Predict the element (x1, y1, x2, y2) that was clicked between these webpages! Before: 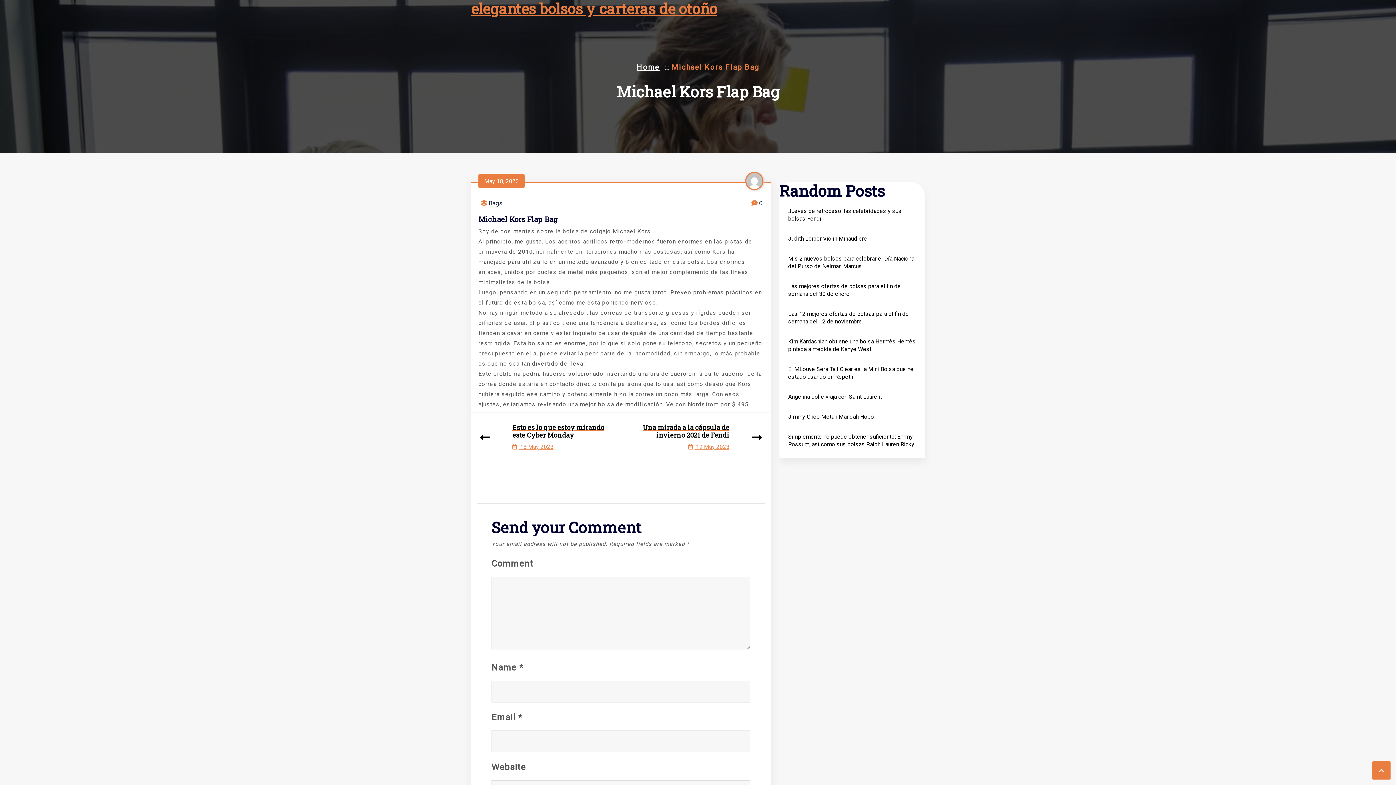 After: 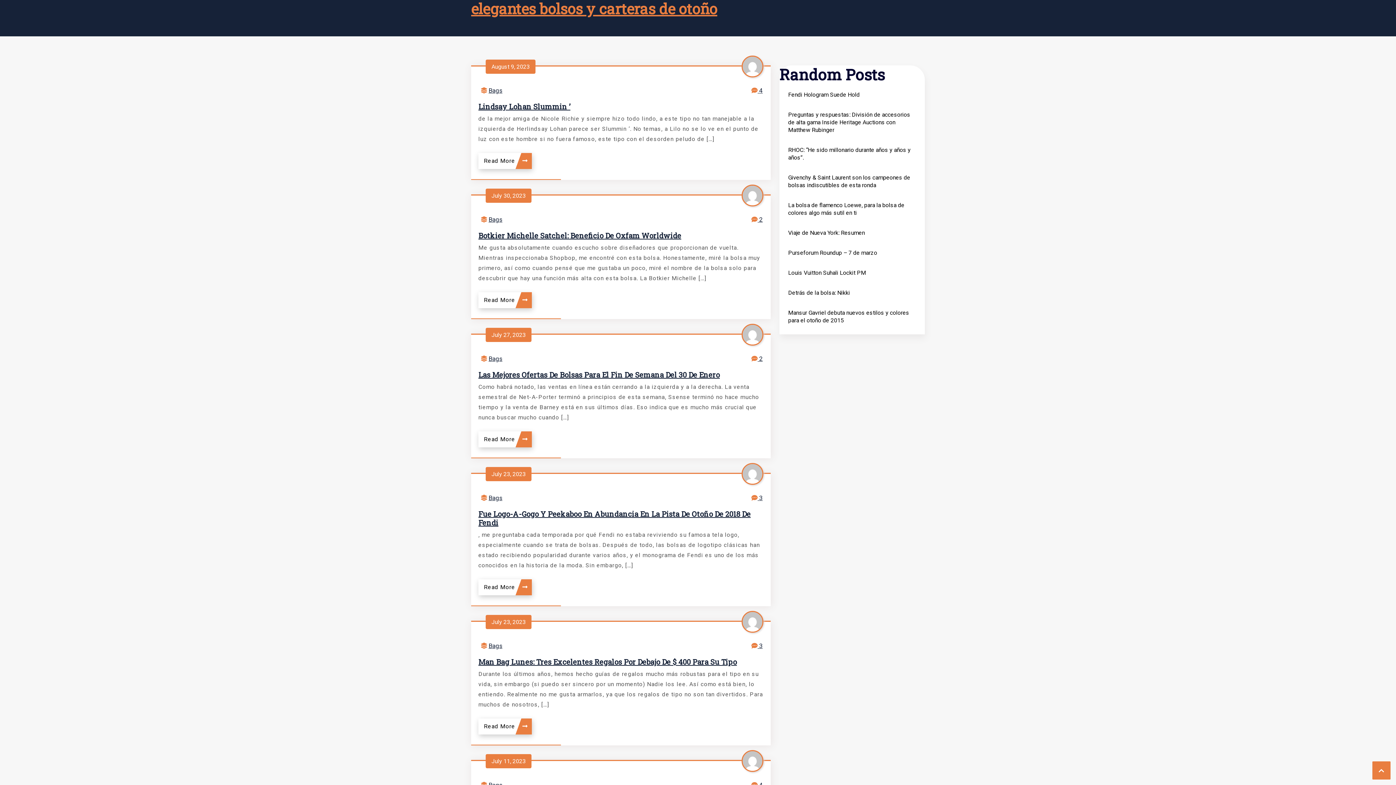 Action: bbox: (636, 62, 659, 71) label: Home